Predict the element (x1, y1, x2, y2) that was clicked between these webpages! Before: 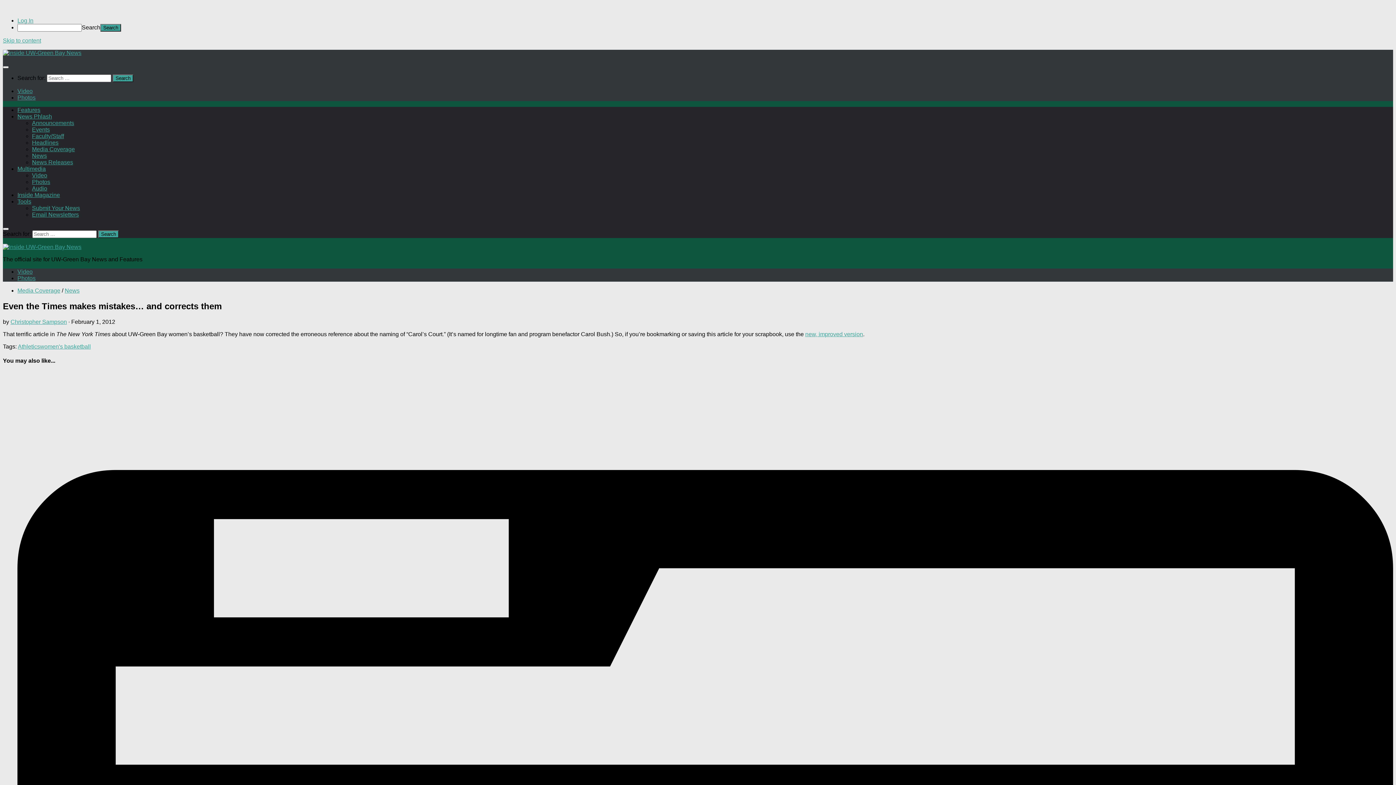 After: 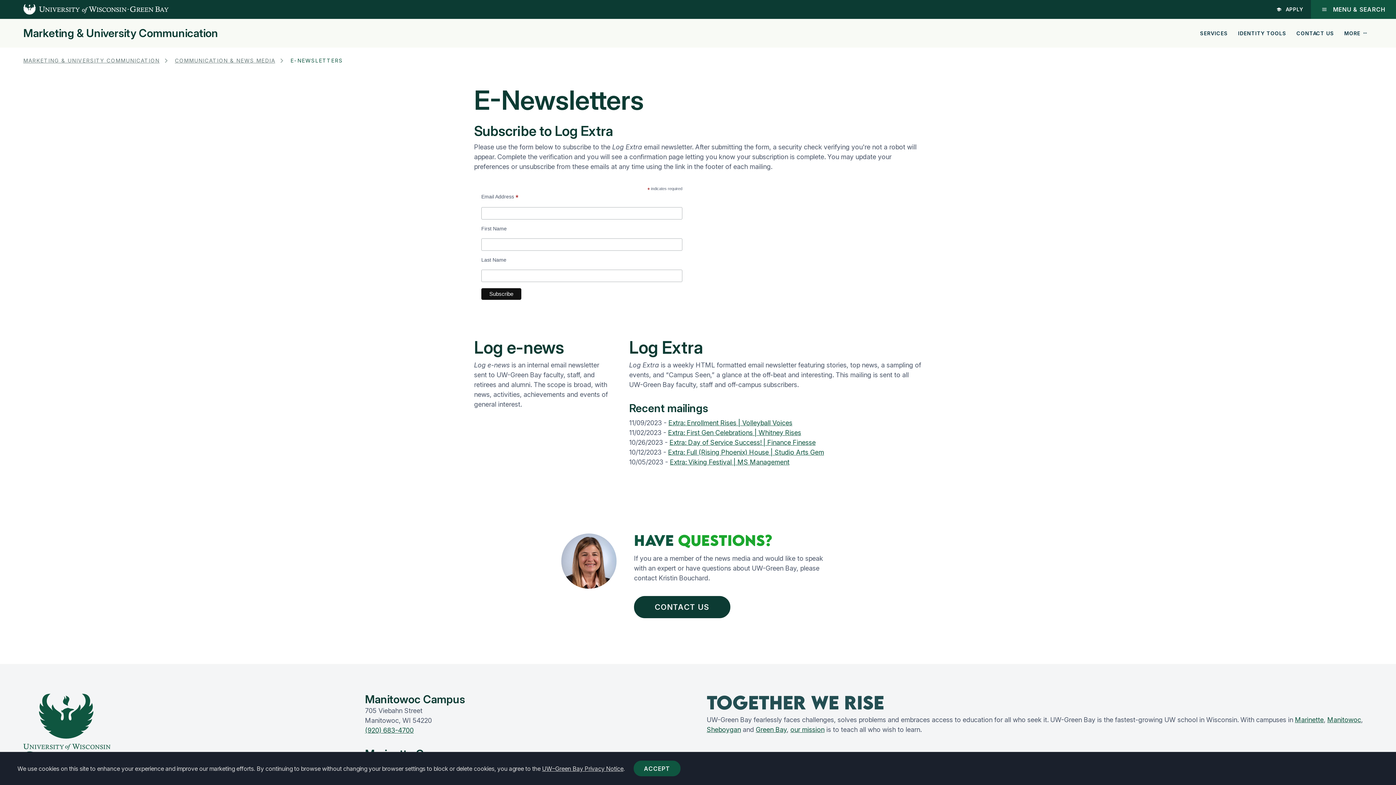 Action: label: Email Newsletters bbox: (32, 211, 78, 217)